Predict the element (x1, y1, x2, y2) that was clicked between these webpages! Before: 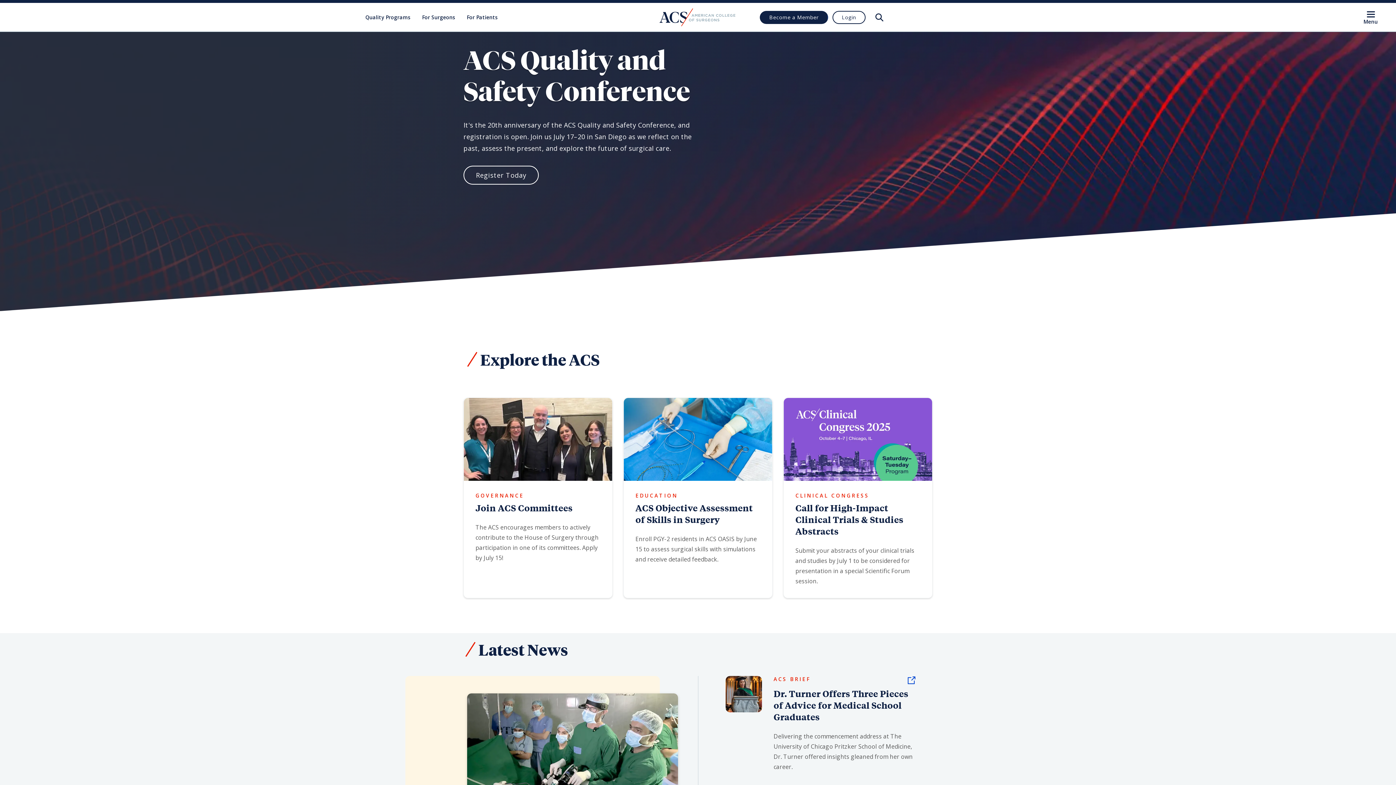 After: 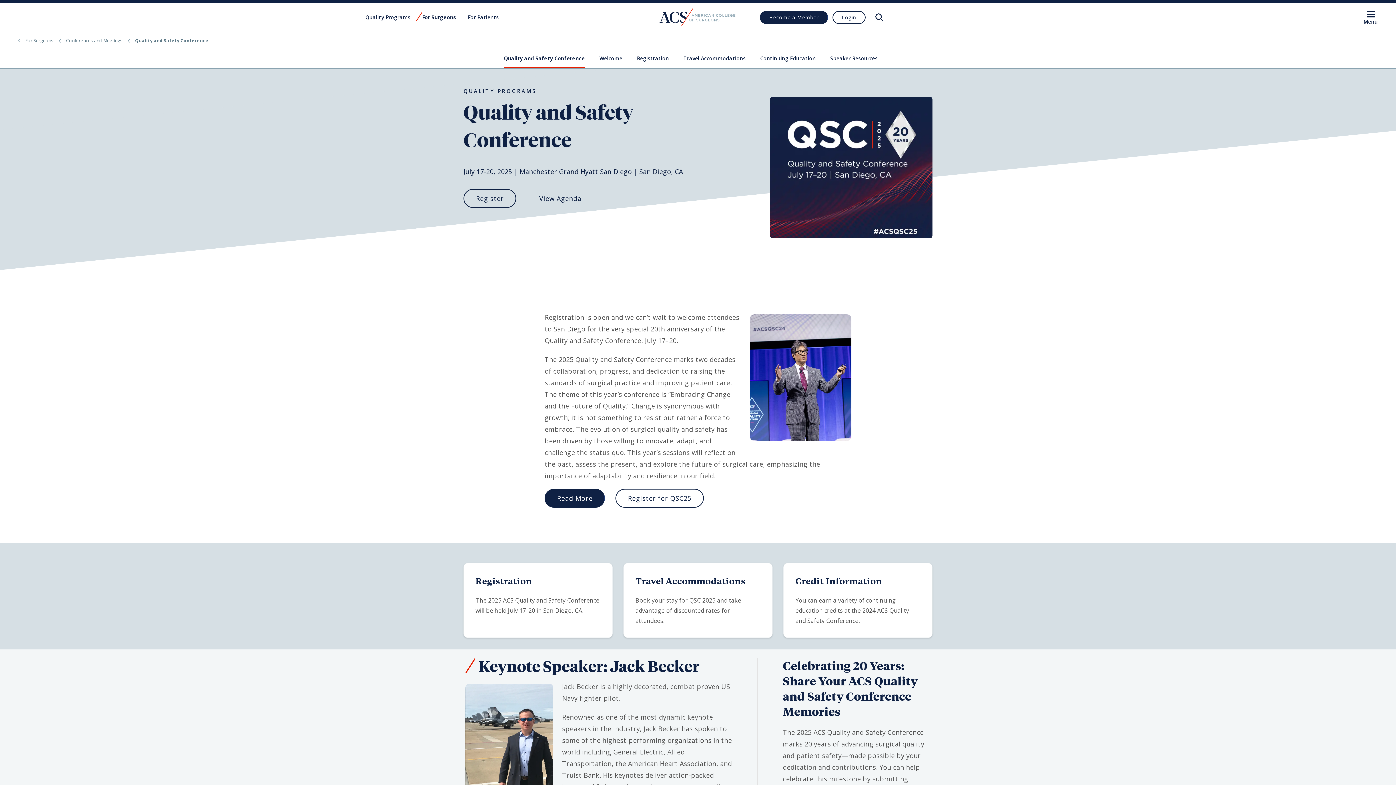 Action: label: Register Today bbox: (463, 165, 538, 184)